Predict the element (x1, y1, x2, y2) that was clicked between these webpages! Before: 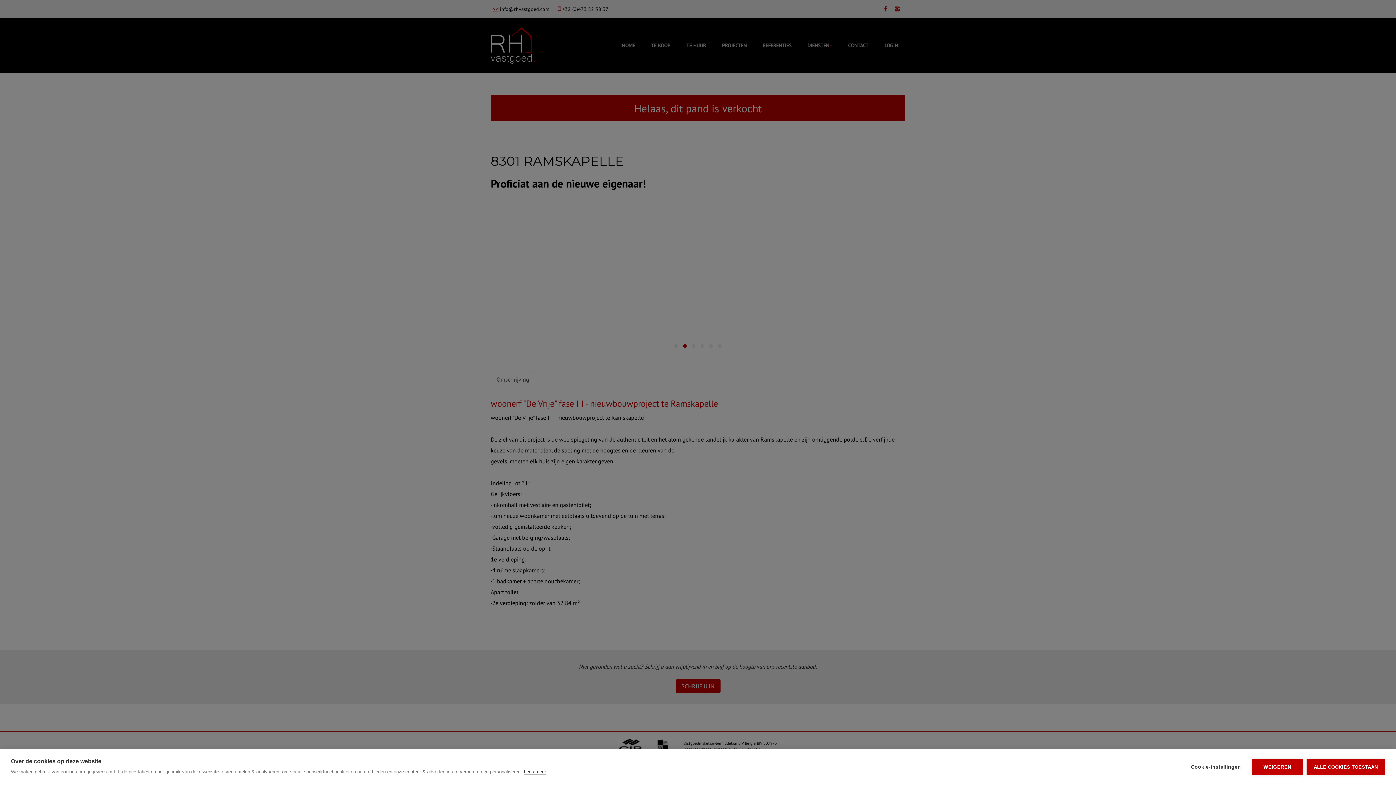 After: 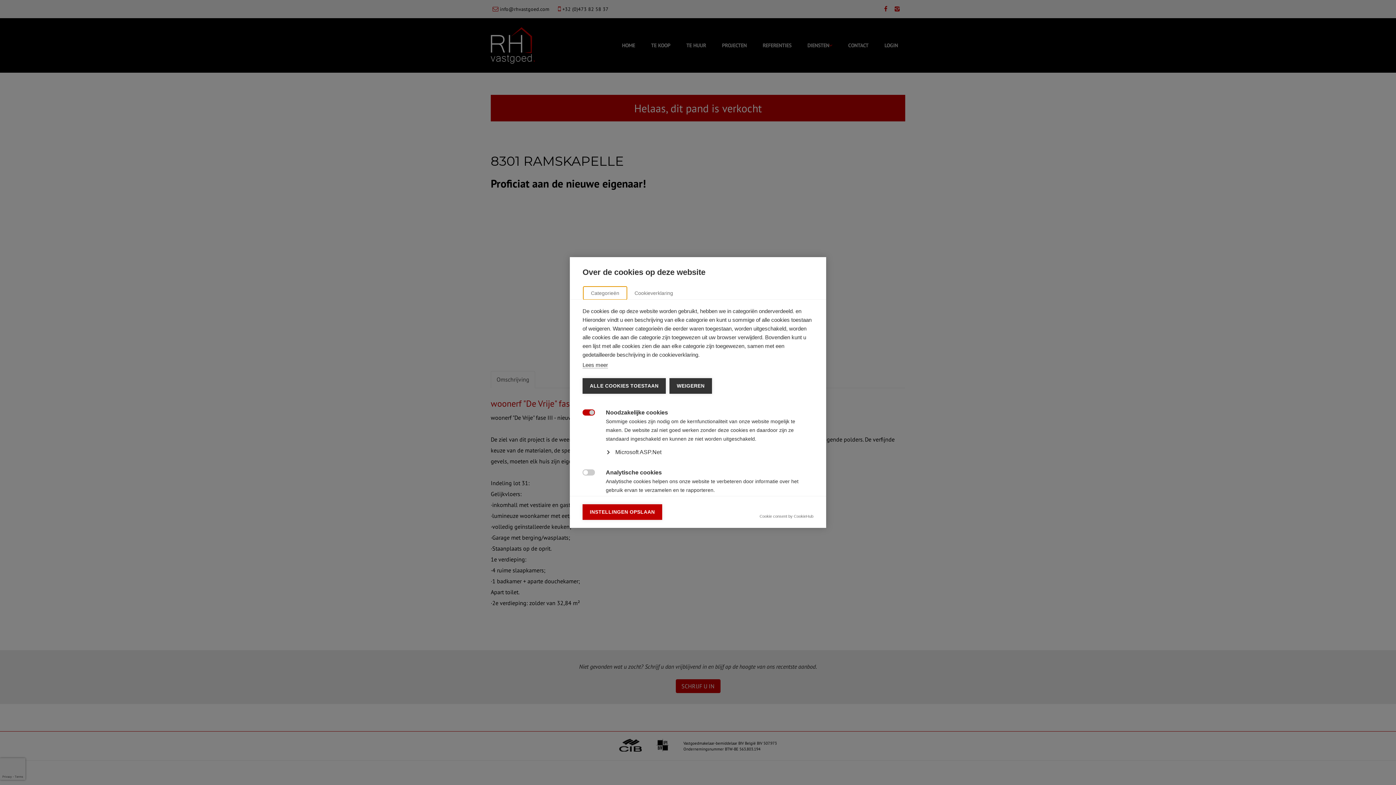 Action: bbox: (1183, 759, 1248, 775) label: Cookie-instellingen